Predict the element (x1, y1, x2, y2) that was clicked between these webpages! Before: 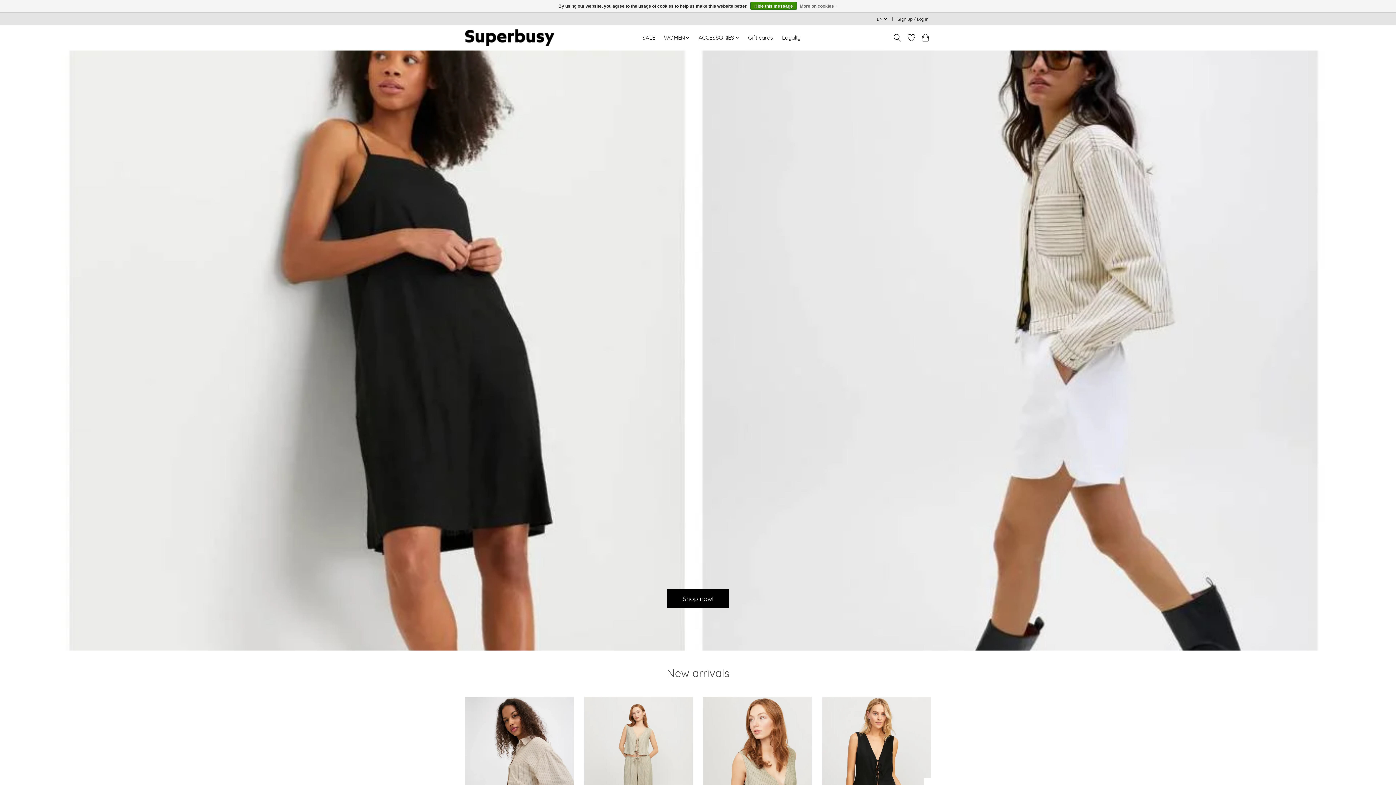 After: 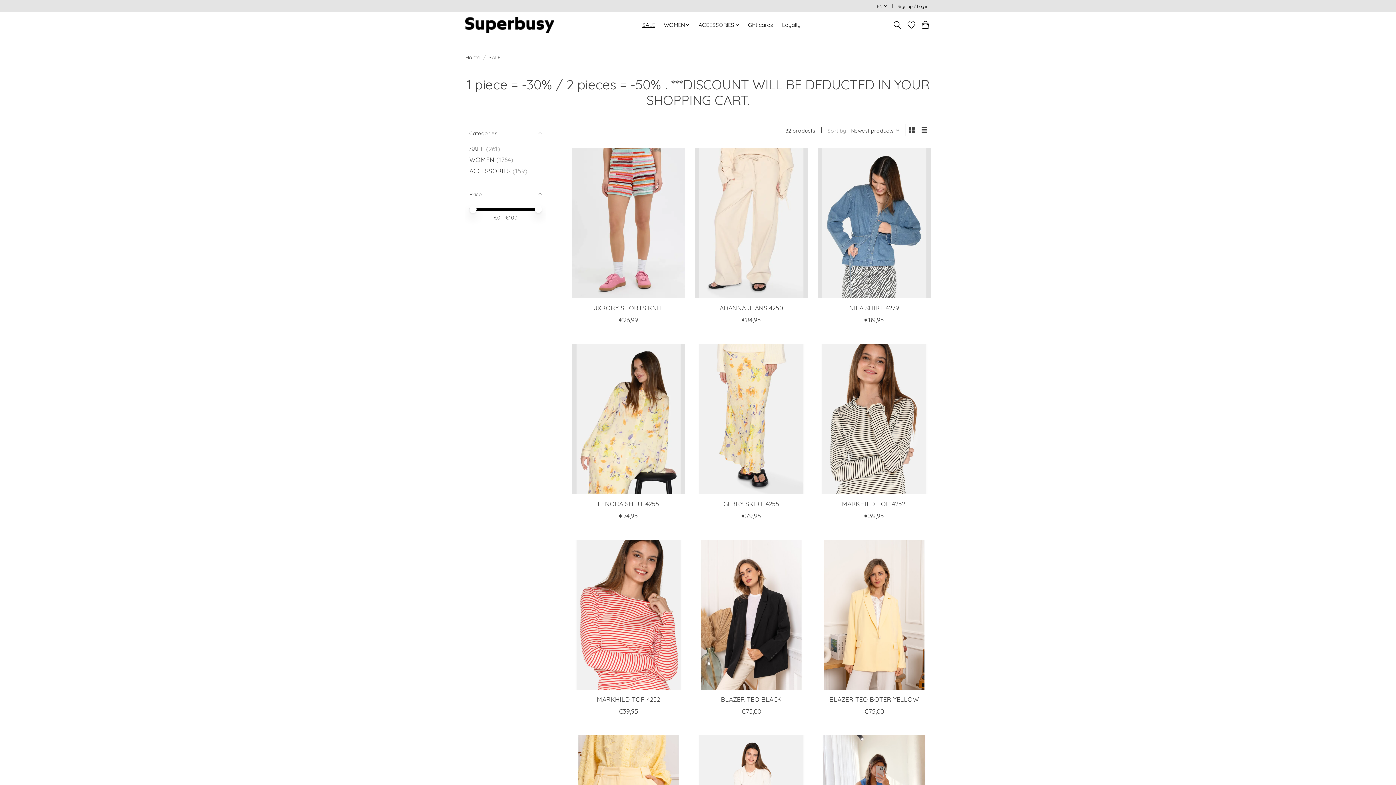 Action: bbox: (639, 32, 657, 42) label: SALE